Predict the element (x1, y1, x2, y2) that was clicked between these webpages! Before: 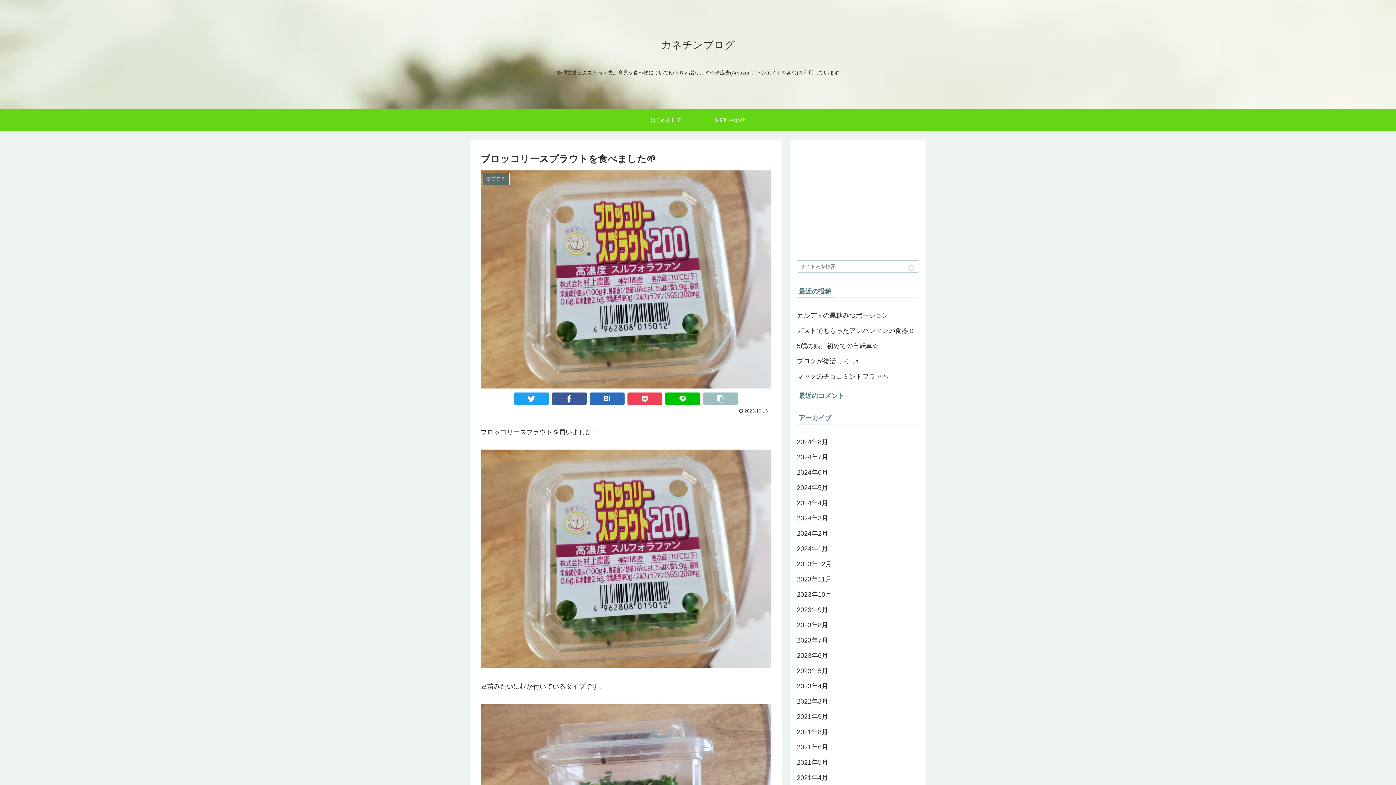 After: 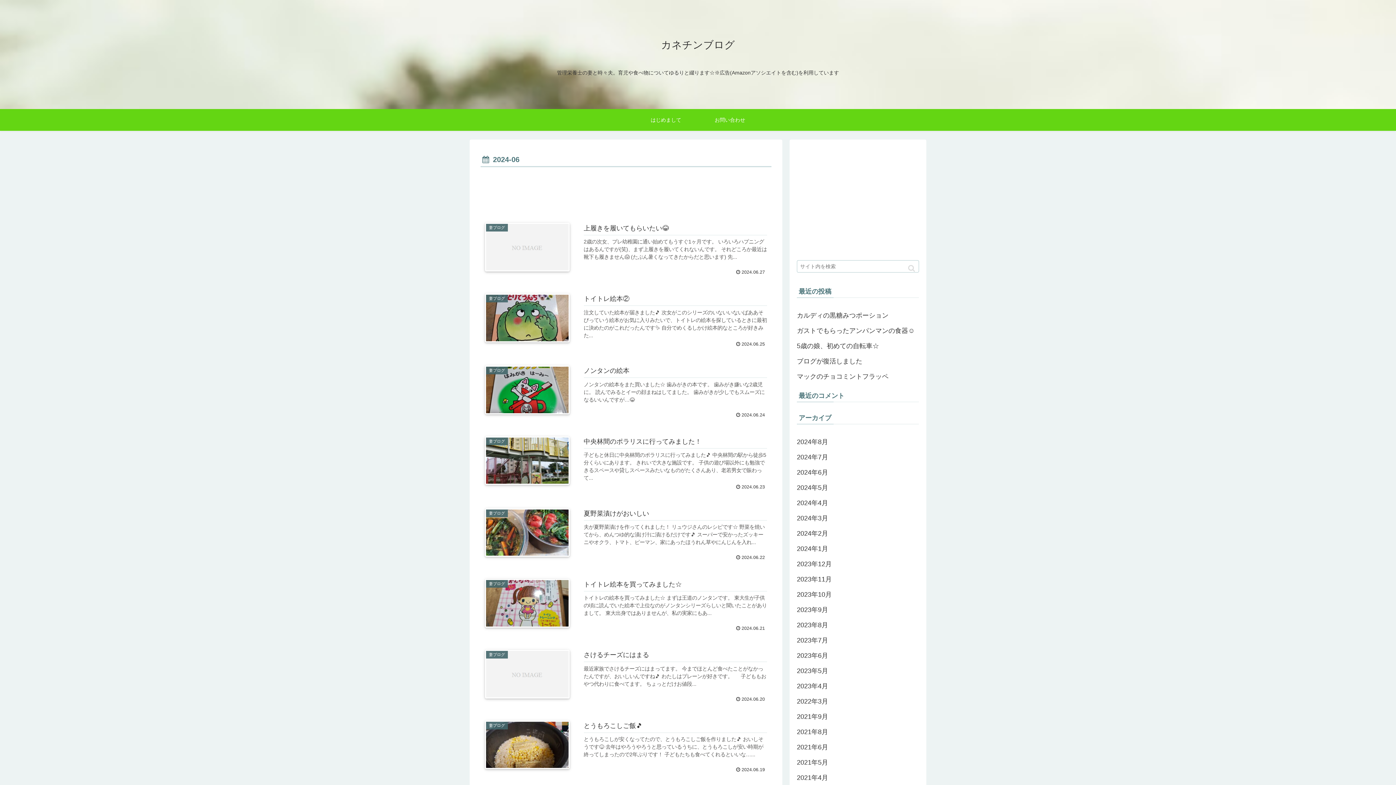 Action: label: 2024年6月 bbox: (797, 465, 919, 480)